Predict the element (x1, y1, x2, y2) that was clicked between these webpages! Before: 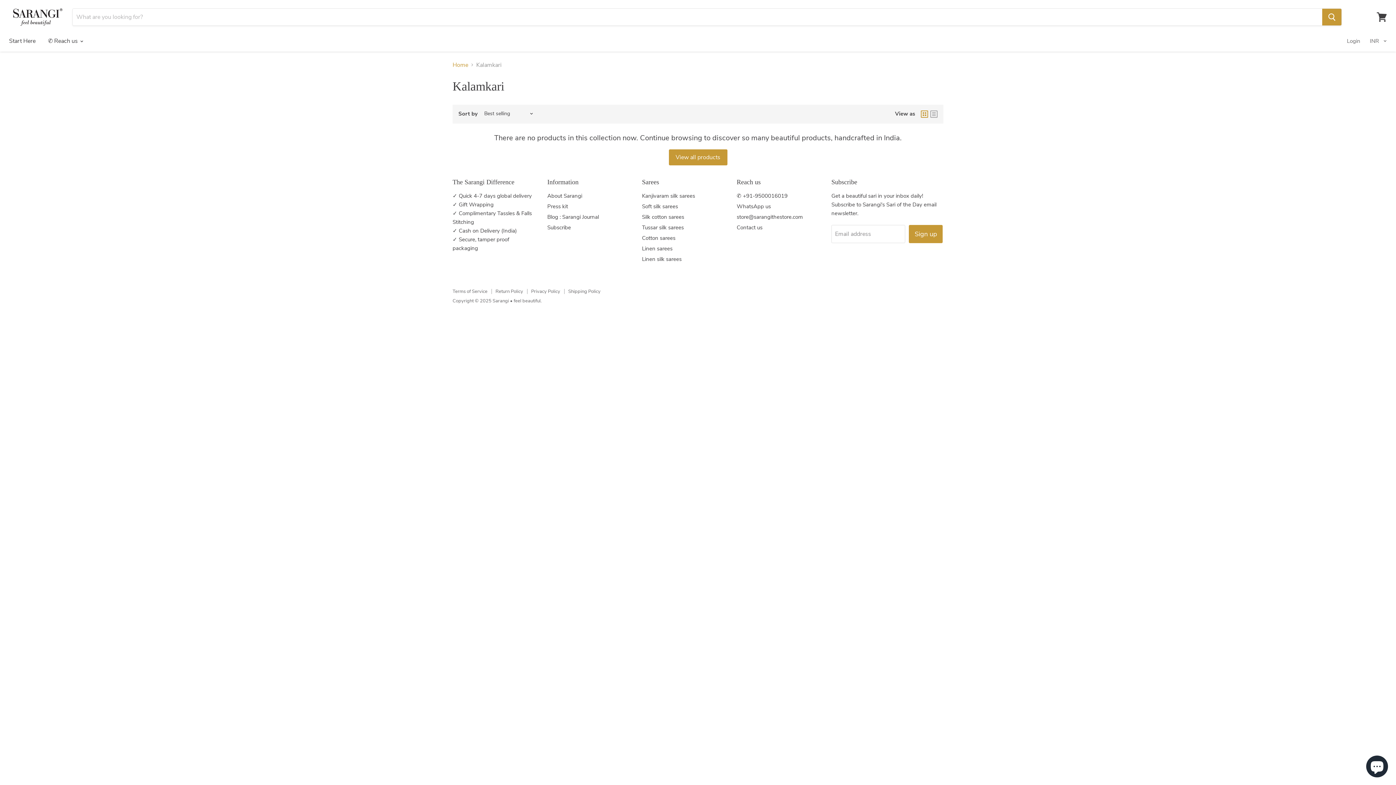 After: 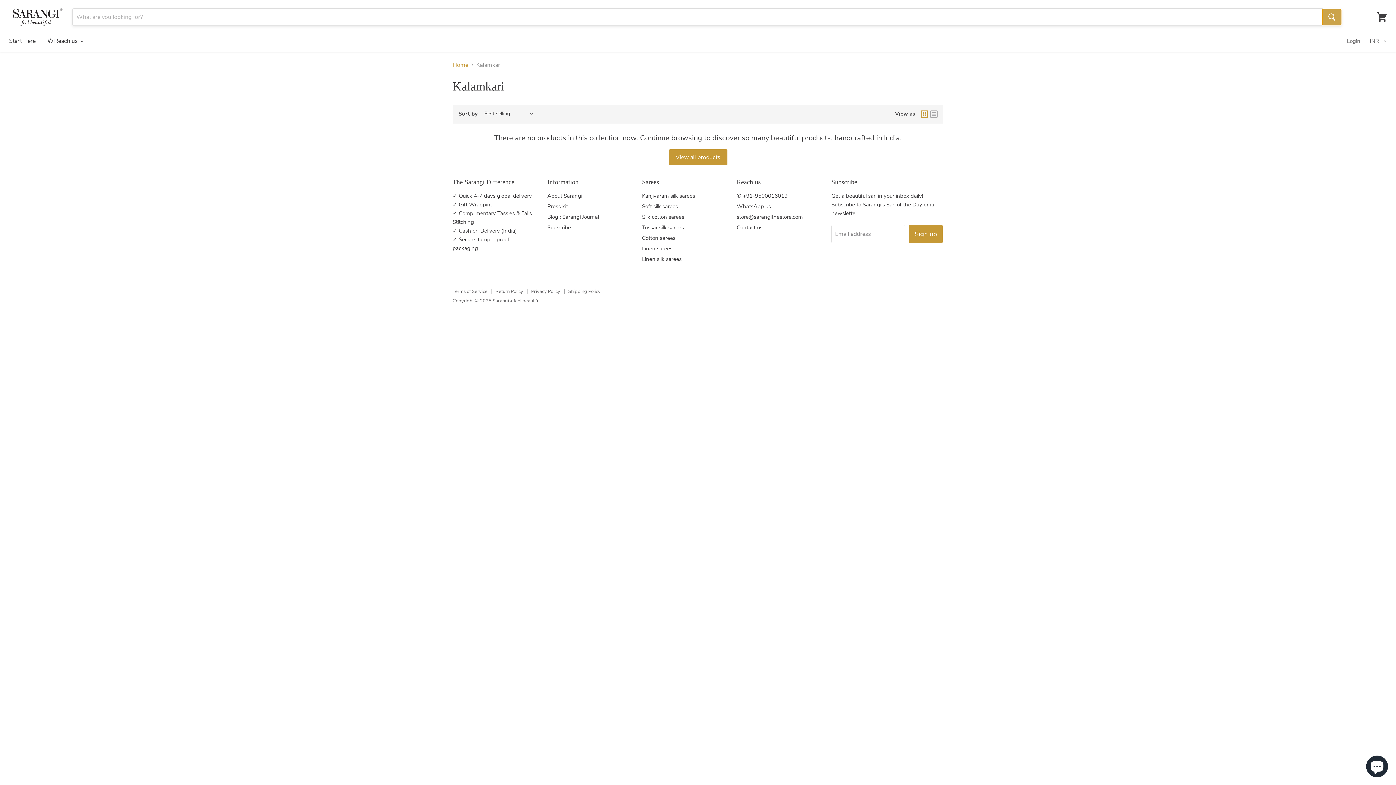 Action: bbox: (1322, 8, 1341, 25) label: Search